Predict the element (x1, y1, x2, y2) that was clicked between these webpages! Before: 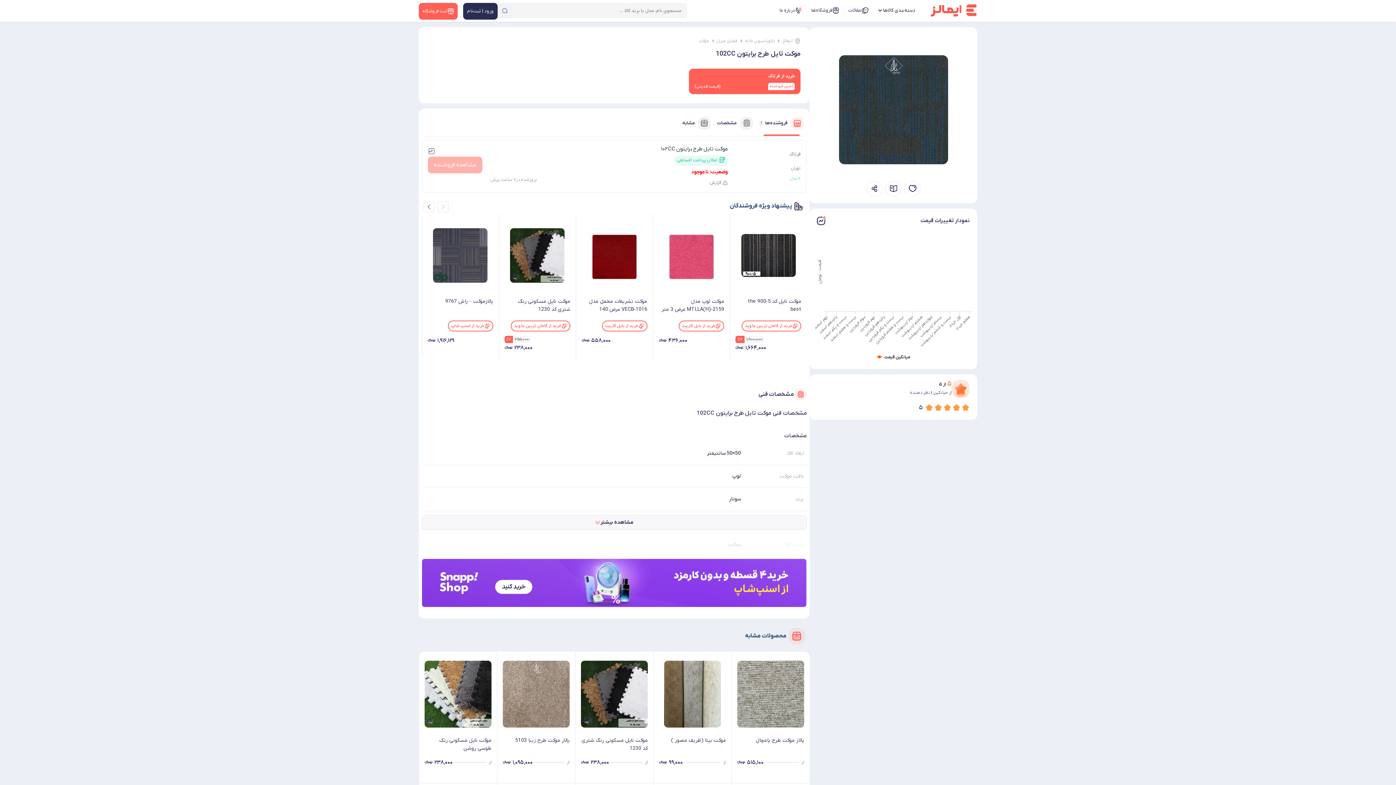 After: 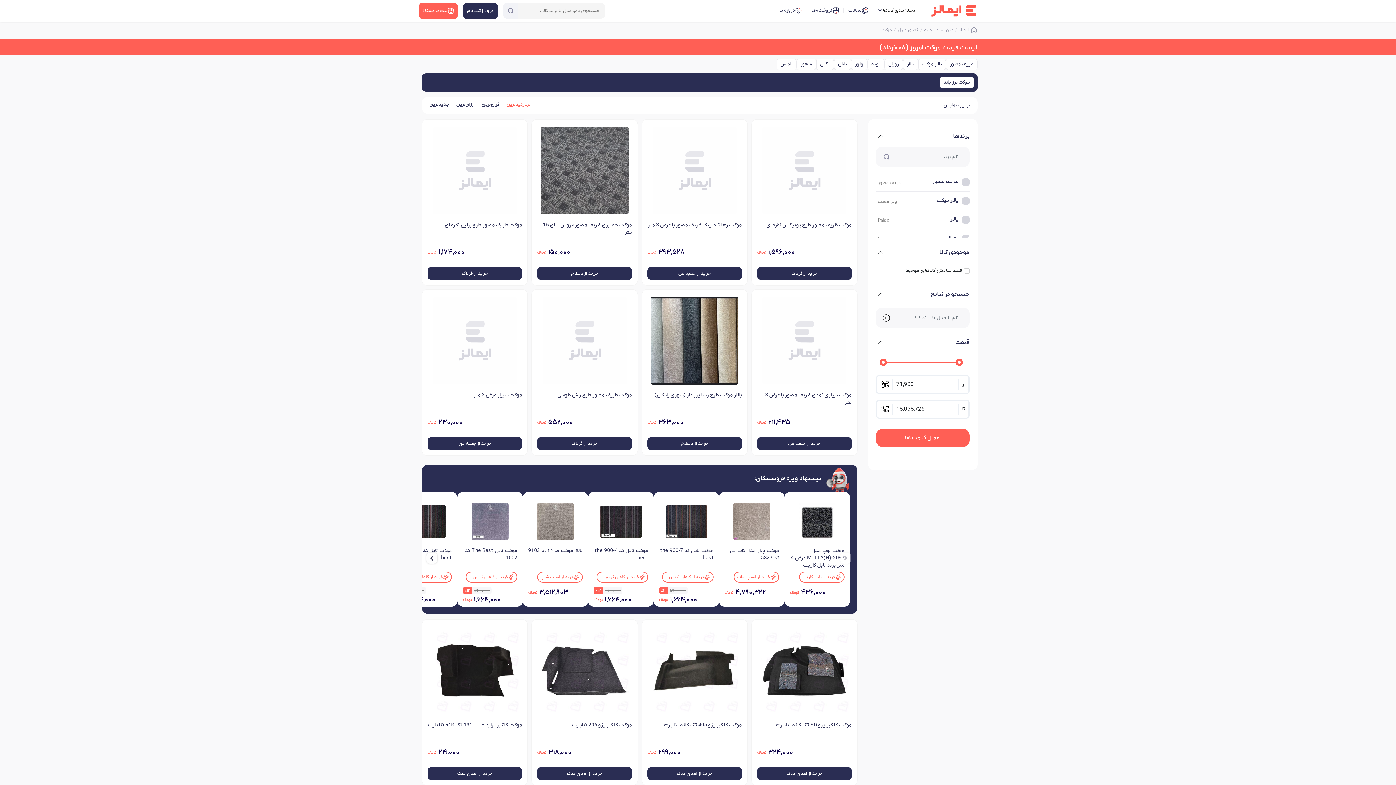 Action: label: موکت bbox: (699, 36, 709, 45)